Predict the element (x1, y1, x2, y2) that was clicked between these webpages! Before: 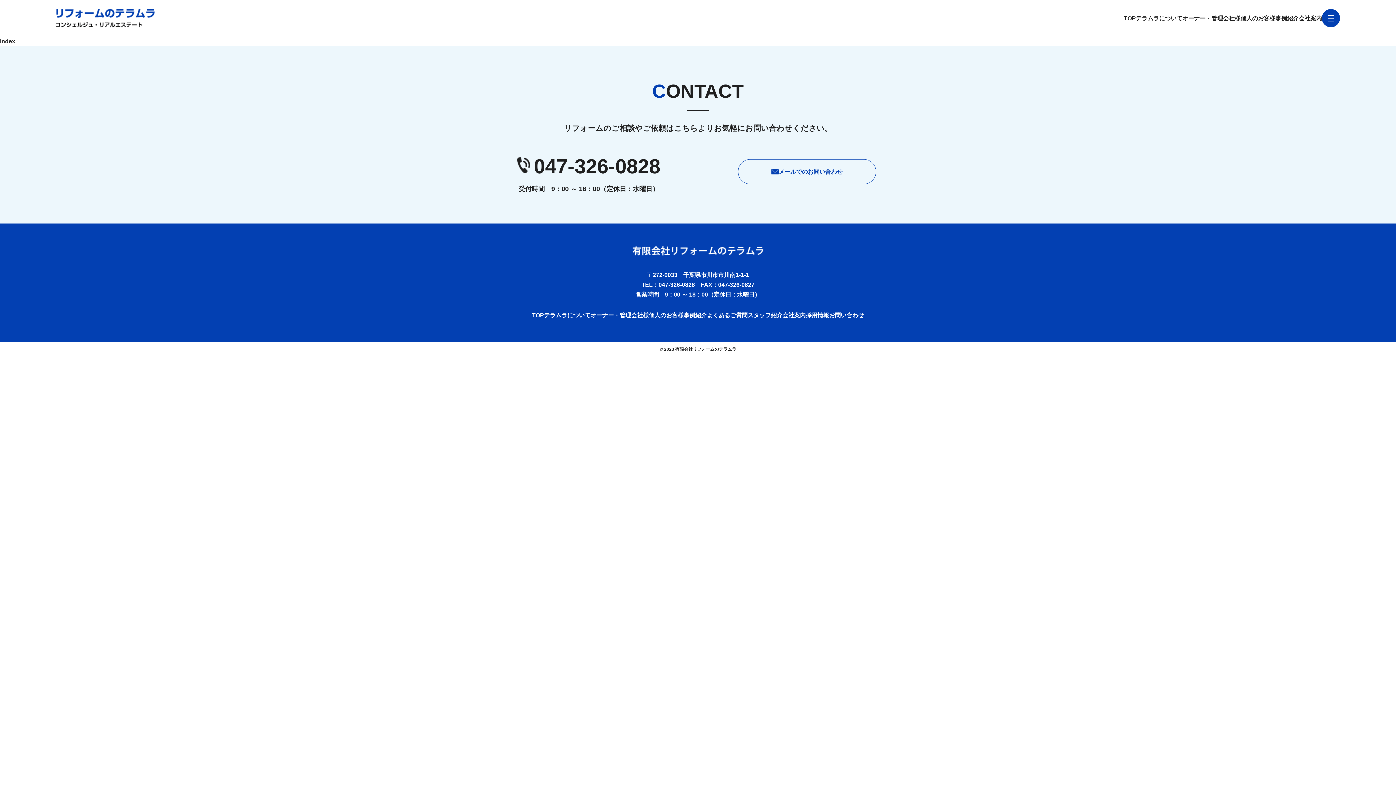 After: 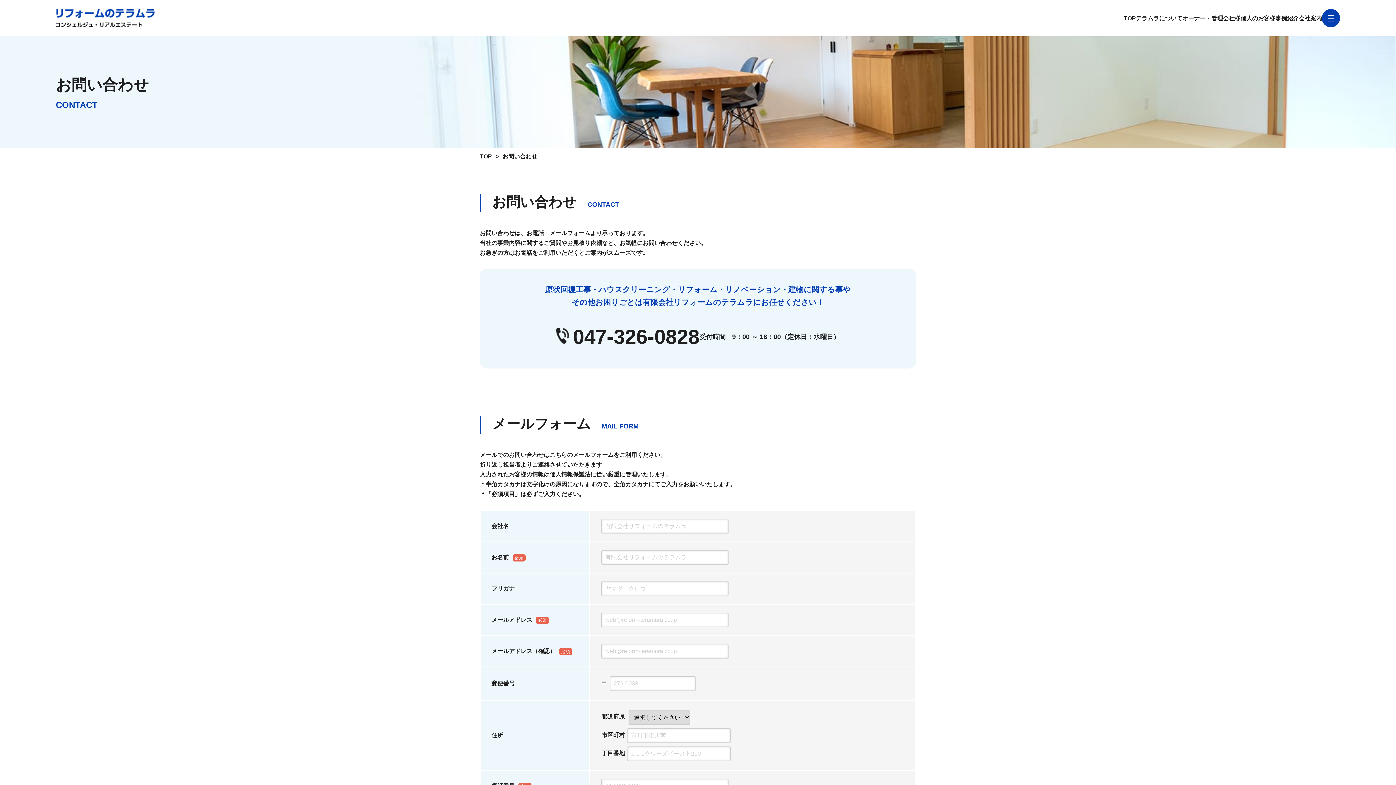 Action: label: メールでのお問い合わせ bbox: (738, 159, 876, 184)